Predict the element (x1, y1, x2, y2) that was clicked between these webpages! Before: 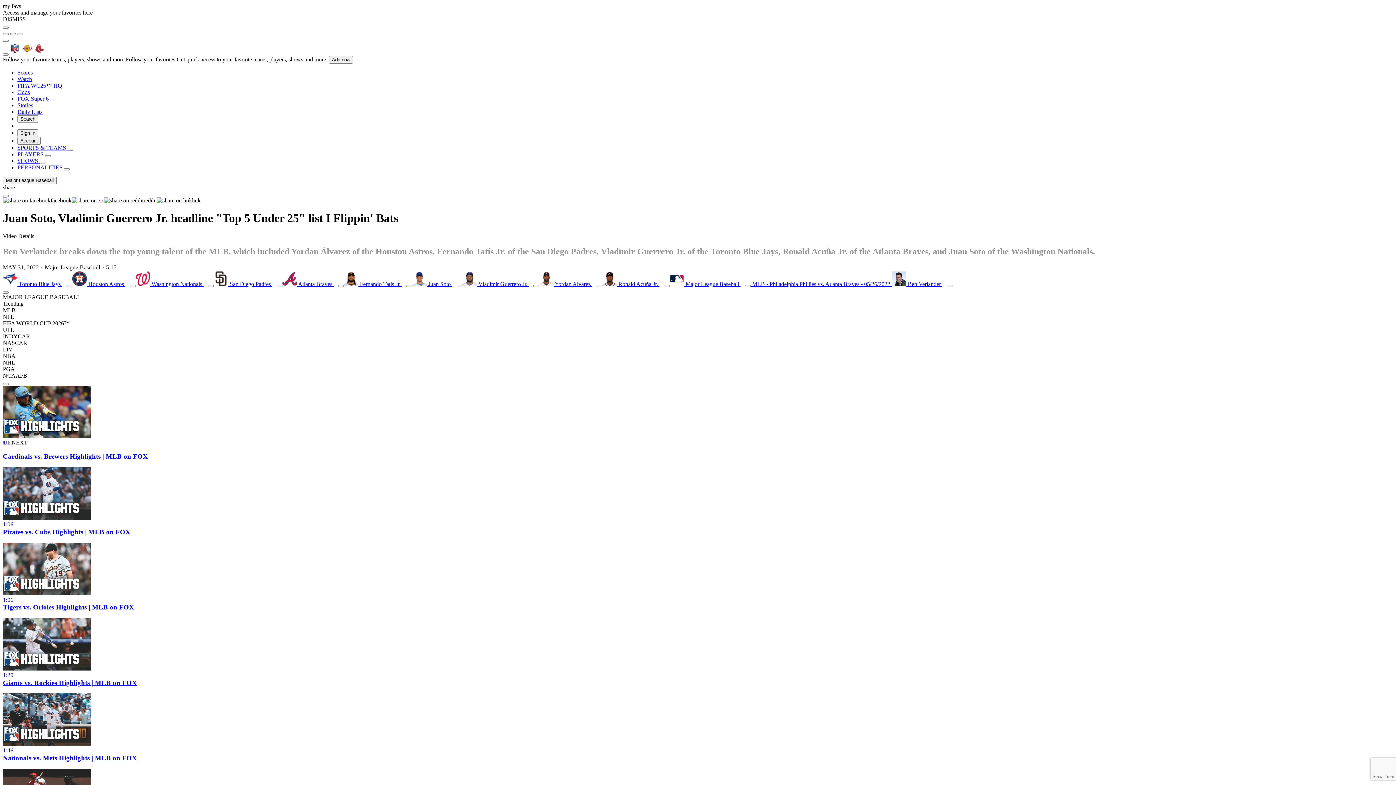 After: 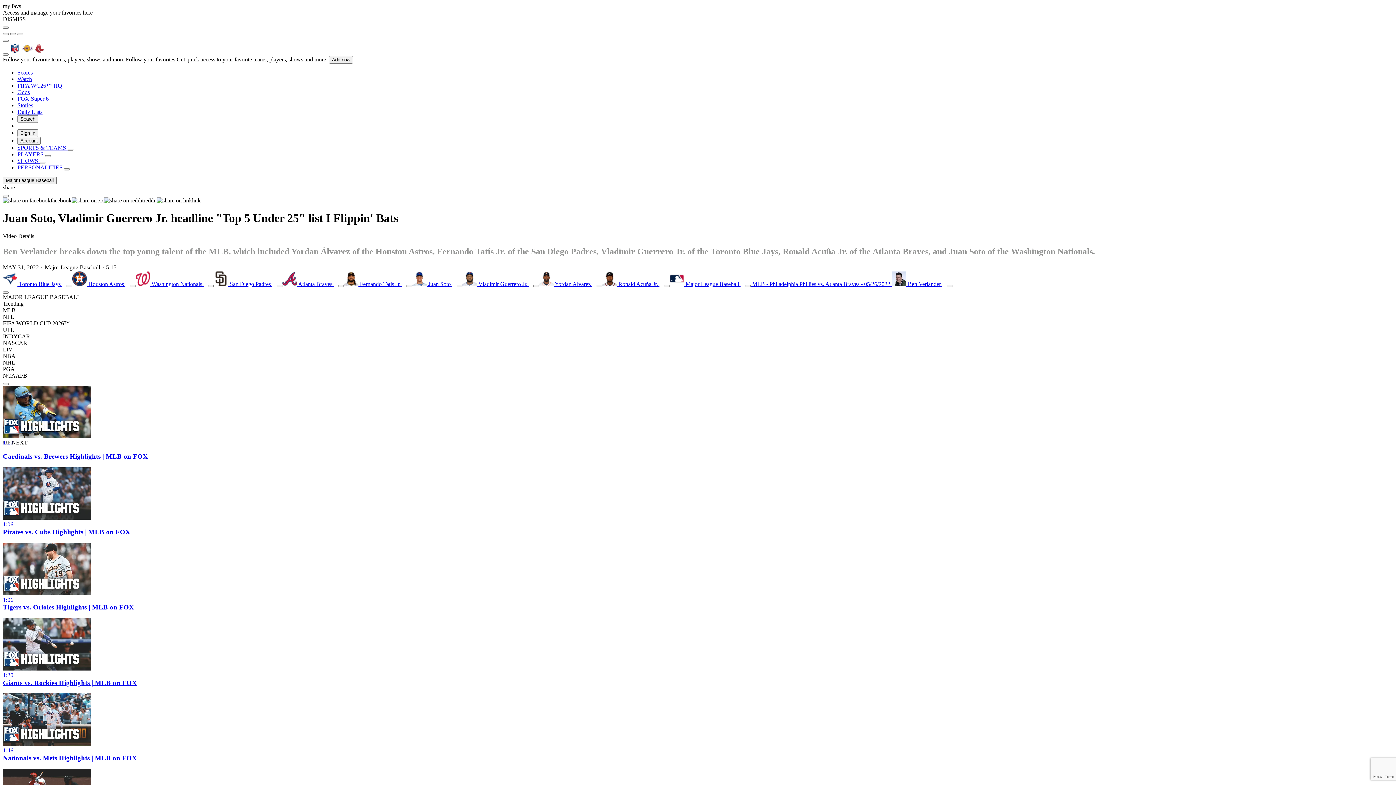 Action: label: reddit bbox: (104, 197, 156, 203)